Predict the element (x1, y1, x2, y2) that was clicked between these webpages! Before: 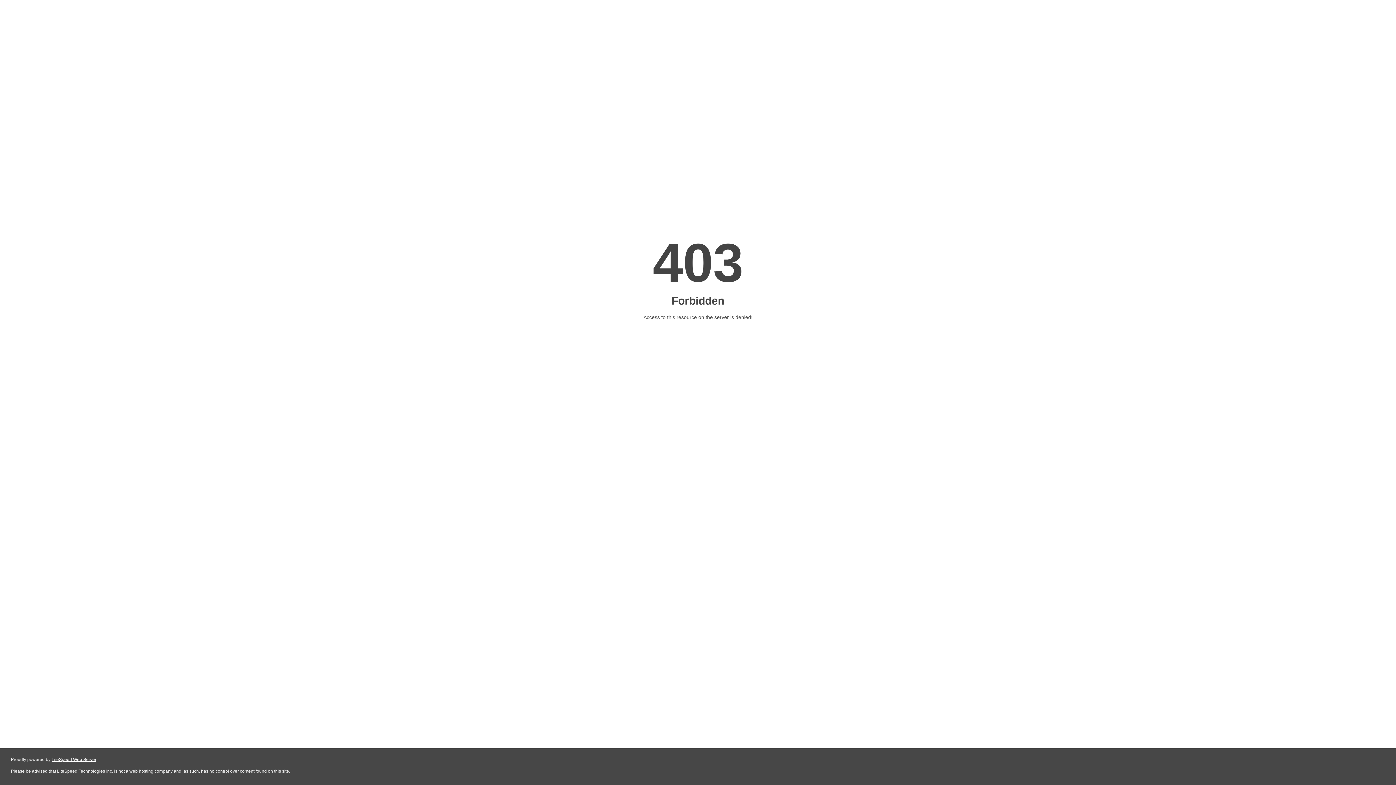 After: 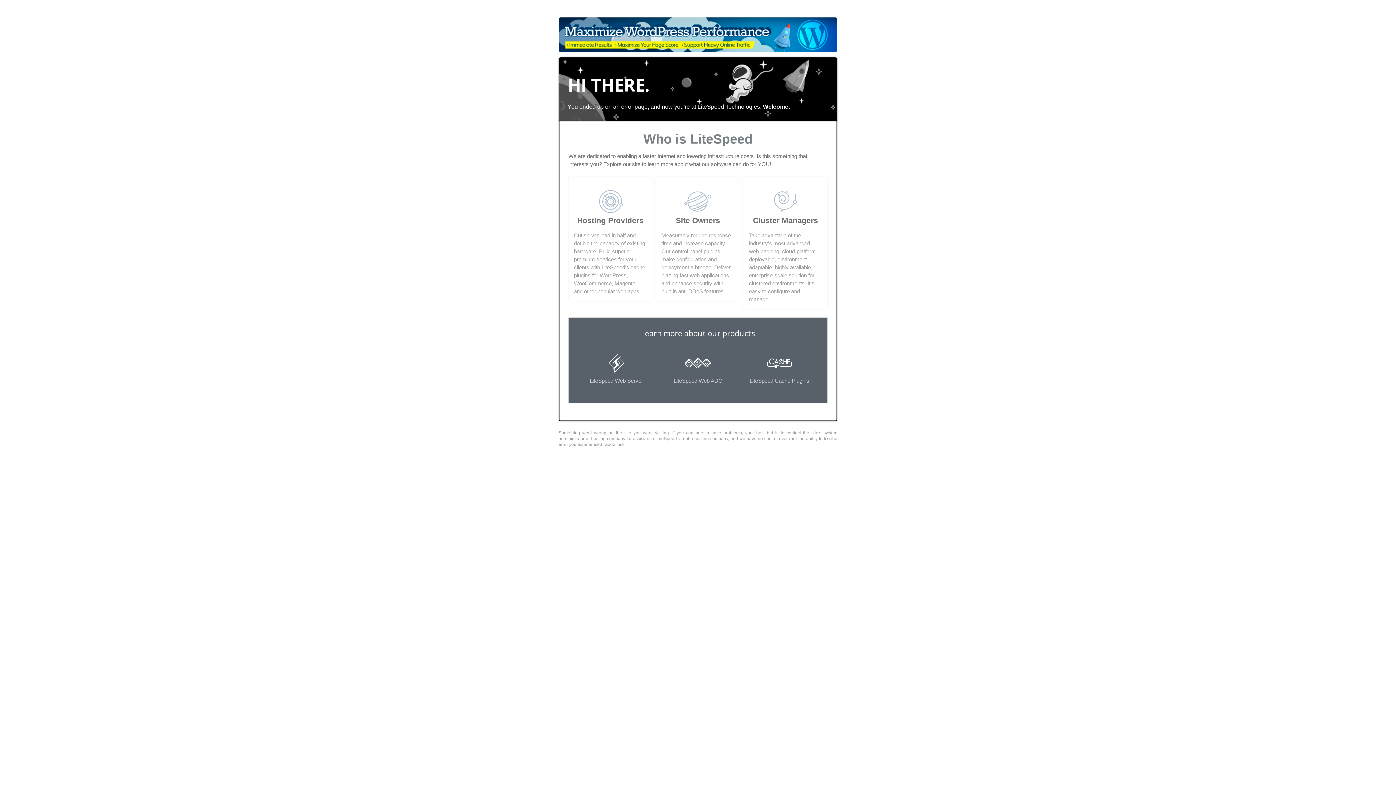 Action: label: LiteSpeed Web Server bbox: (51, 757, 96, 762)